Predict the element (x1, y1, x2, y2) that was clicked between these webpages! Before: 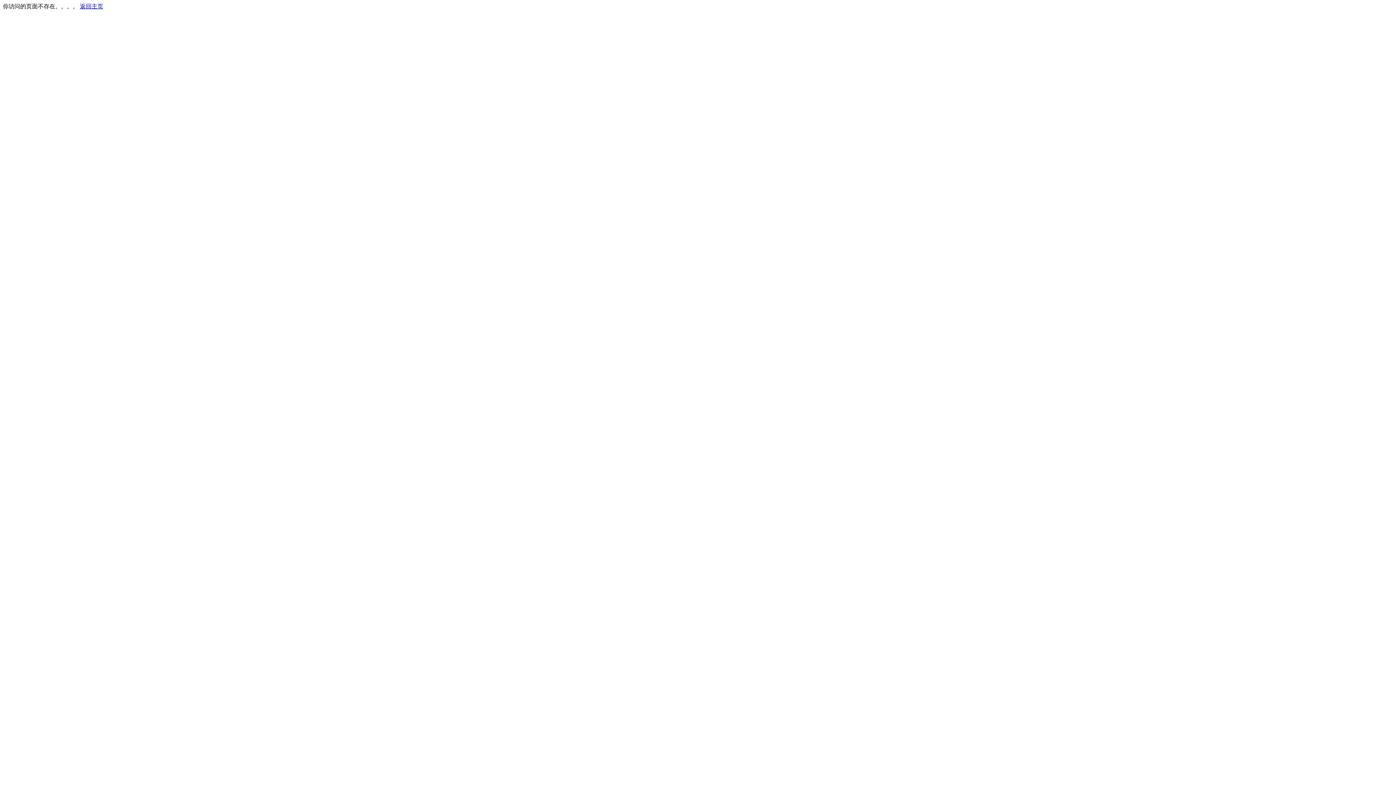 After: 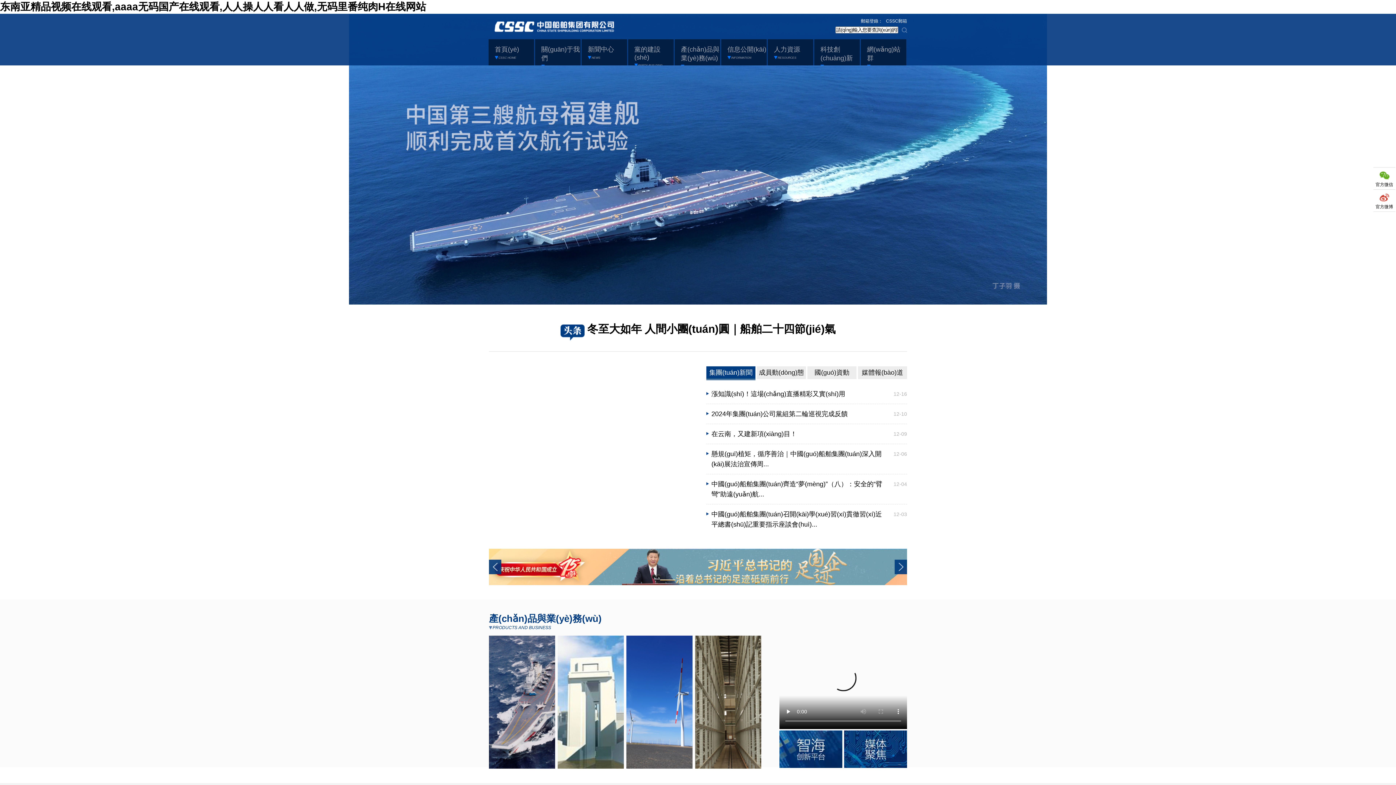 Action: bbox: (80, 3, 103, 9) label: 返回主页